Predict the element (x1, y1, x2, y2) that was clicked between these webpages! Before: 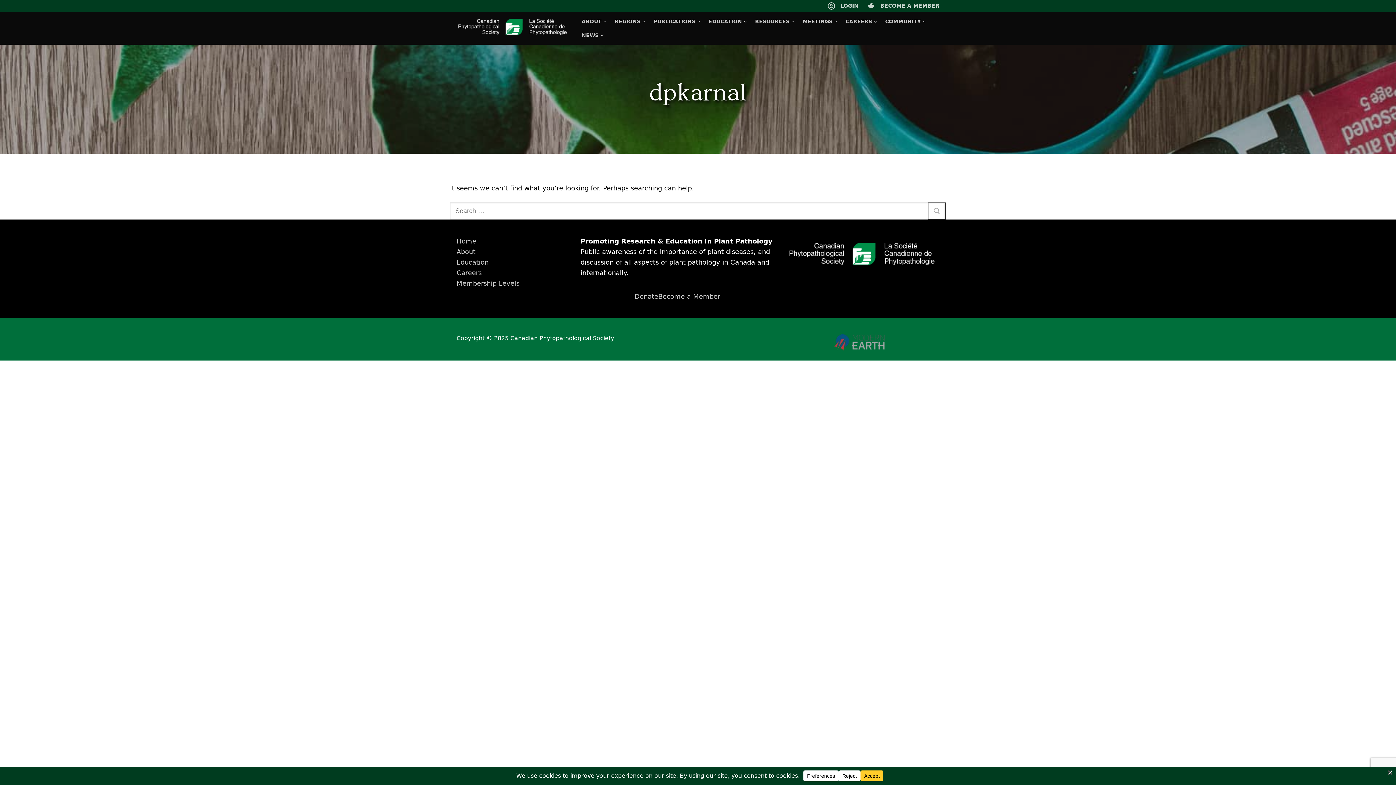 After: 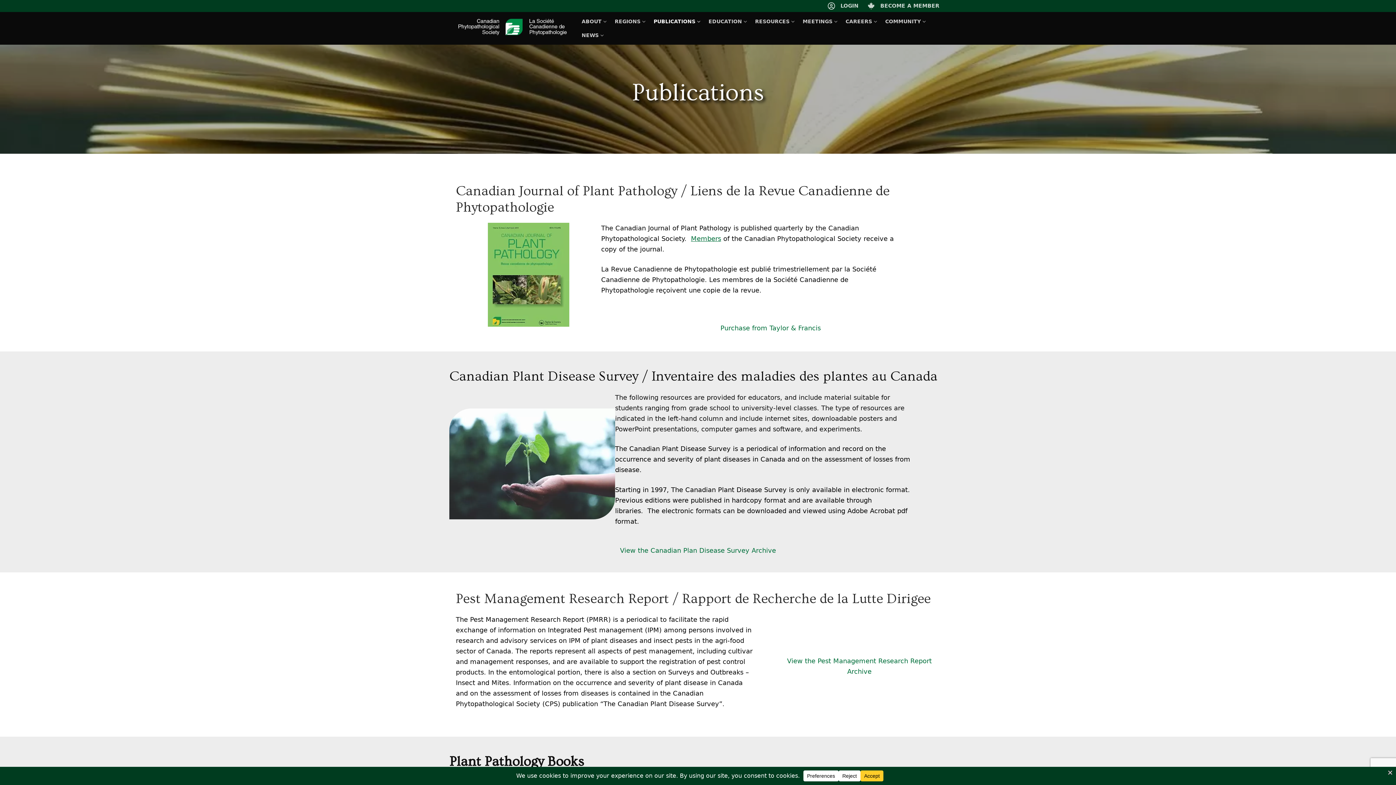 Action: label: PUBLICATIONS
  bbox: (649, 14, 704, 28)